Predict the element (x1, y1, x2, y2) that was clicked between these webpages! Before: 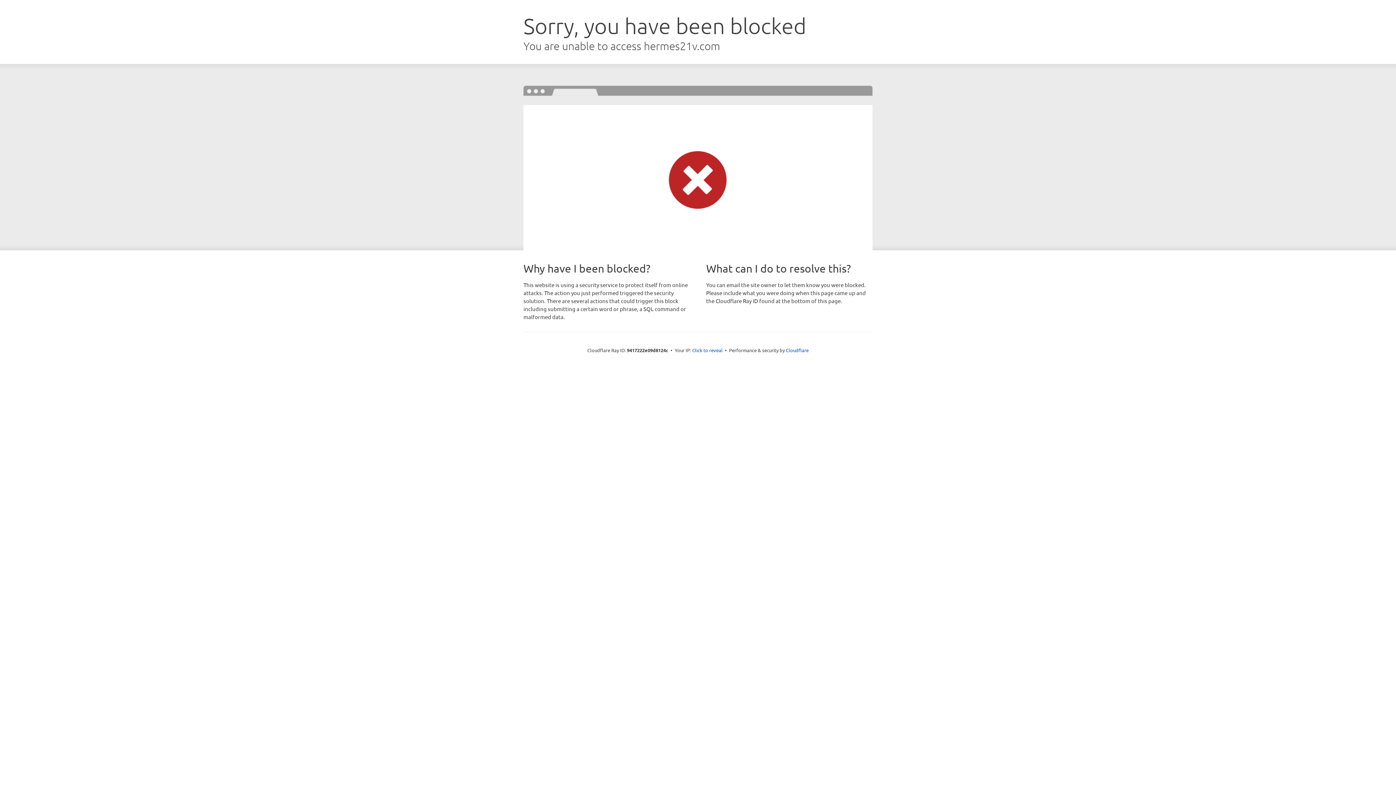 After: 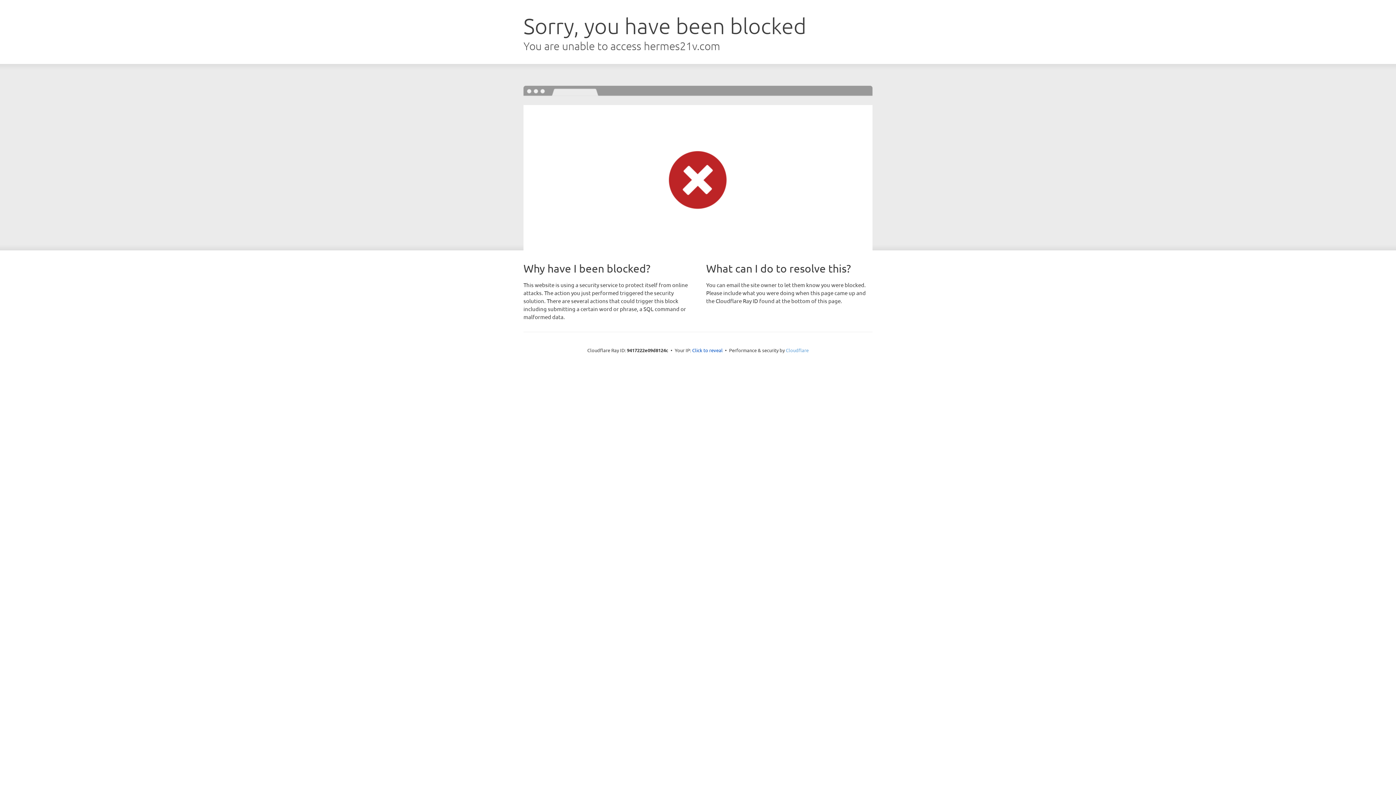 Action: label: Cloudflare bbox: (786, 347, 808, 353)